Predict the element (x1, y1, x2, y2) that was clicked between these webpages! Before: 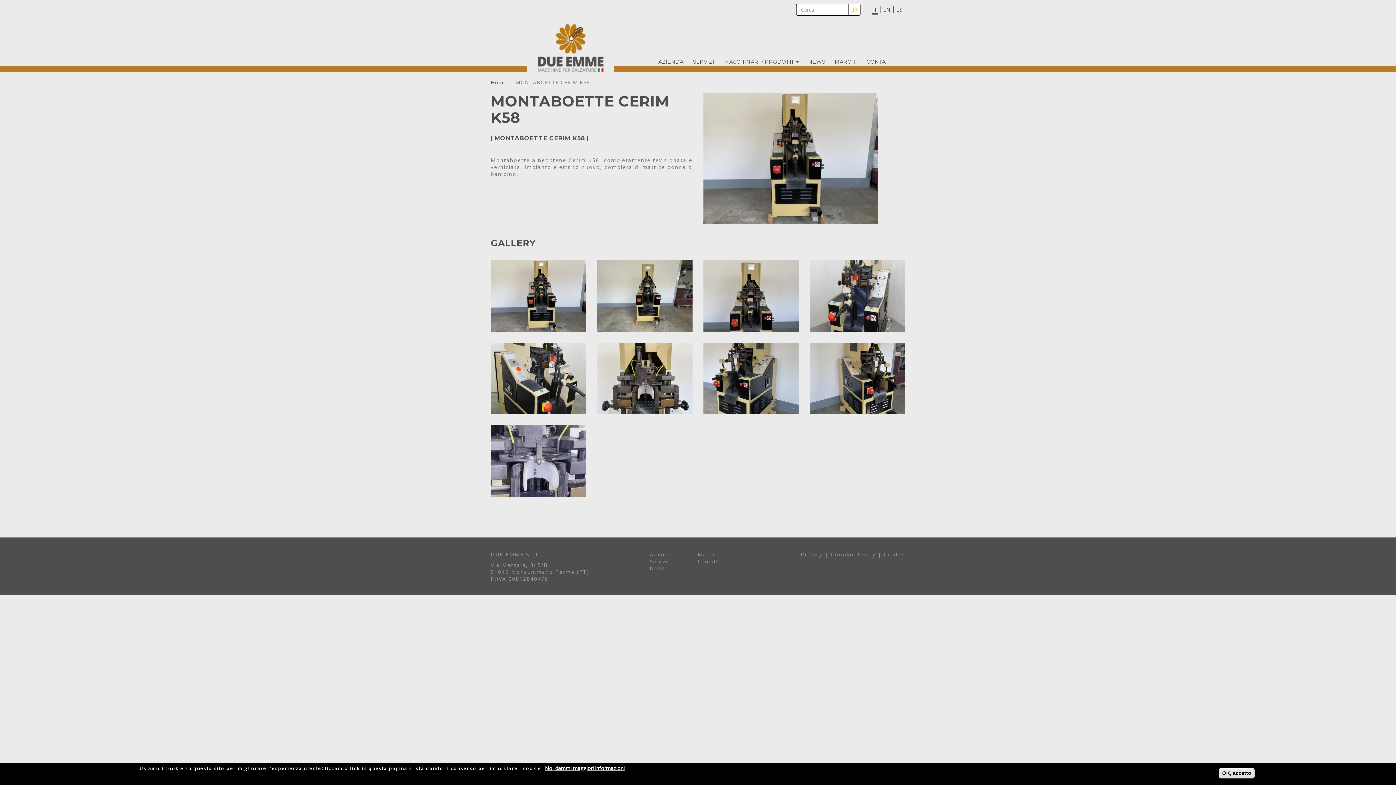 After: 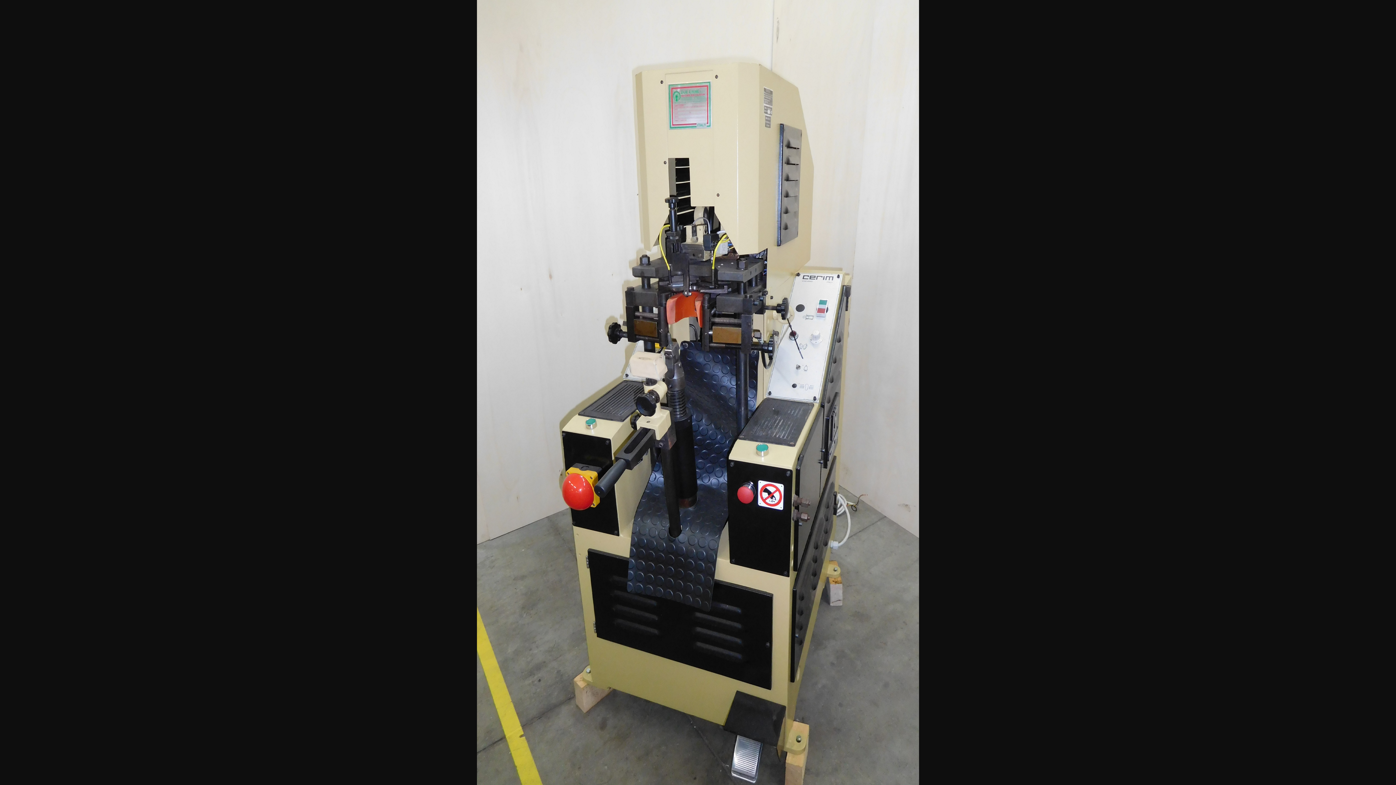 Action: bbox: (810, 260, 905, 331)